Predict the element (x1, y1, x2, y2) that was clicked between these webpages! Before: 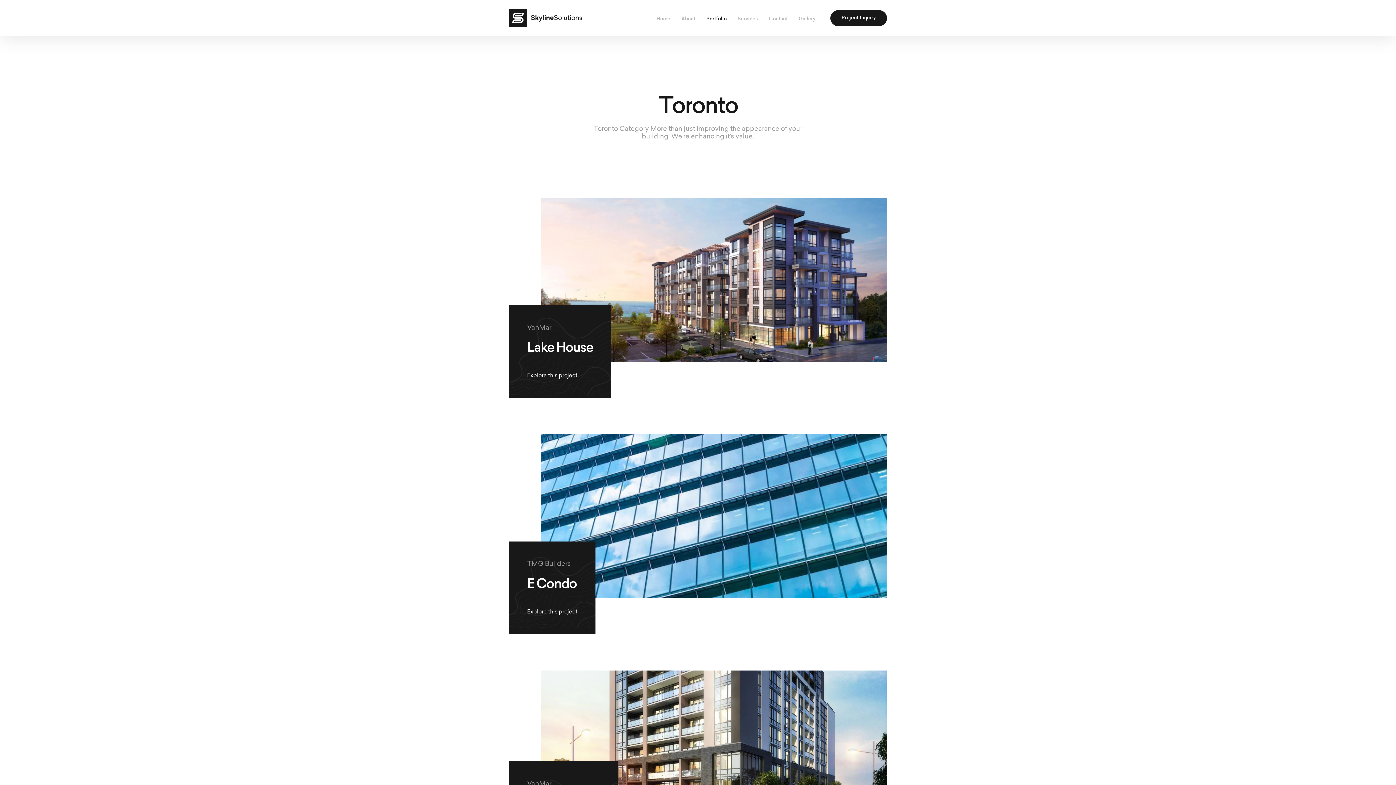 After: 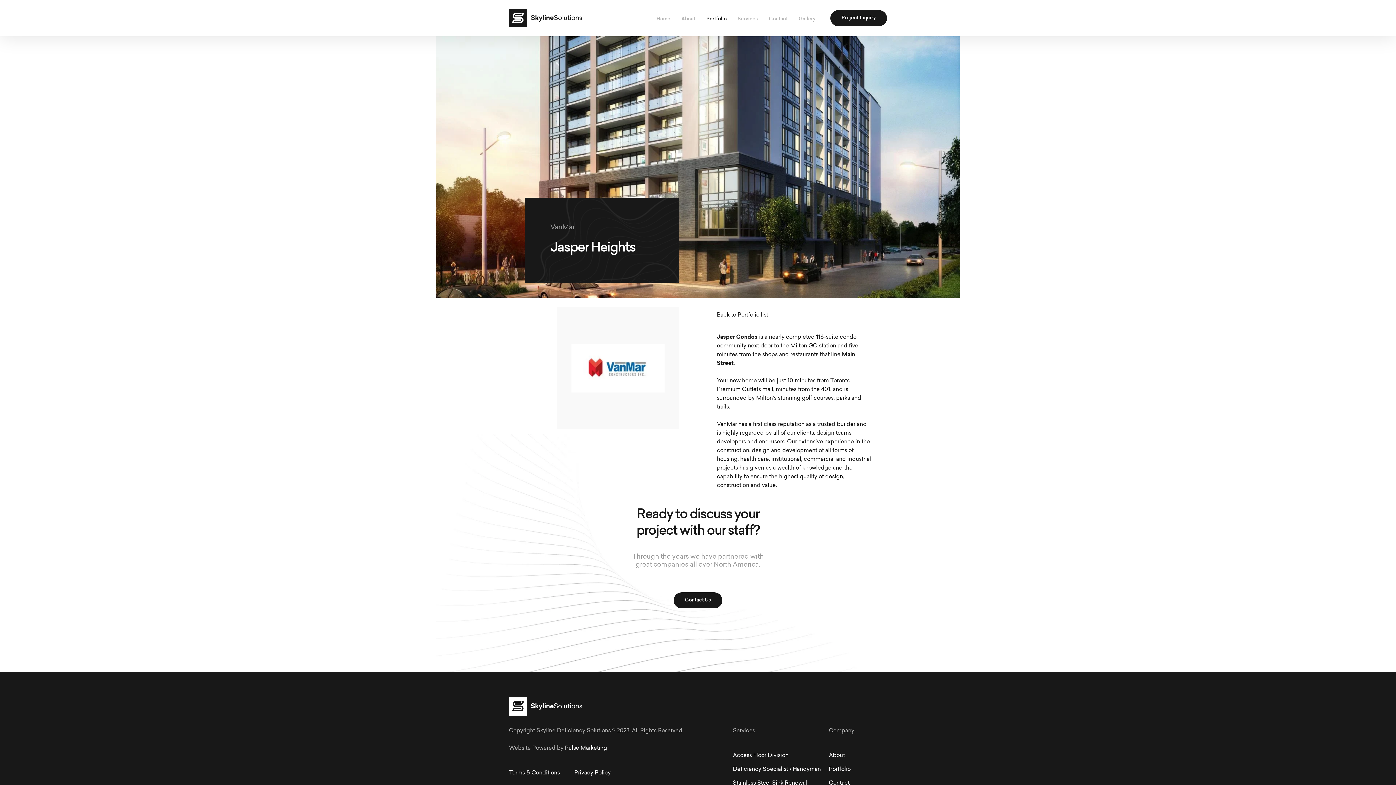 Action: label: VanMar
Jasper Heights
Explore this project bbox: (509, 661, 887, 870)